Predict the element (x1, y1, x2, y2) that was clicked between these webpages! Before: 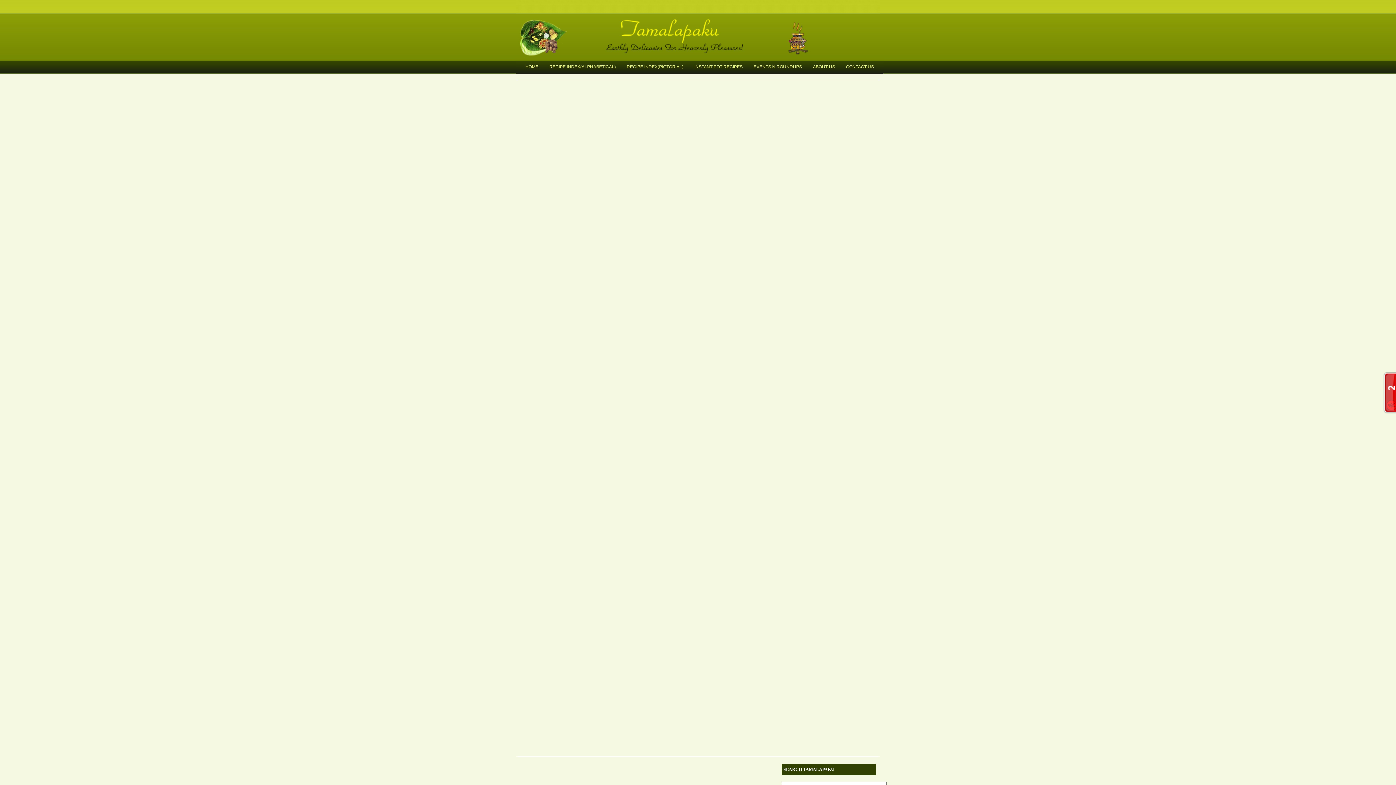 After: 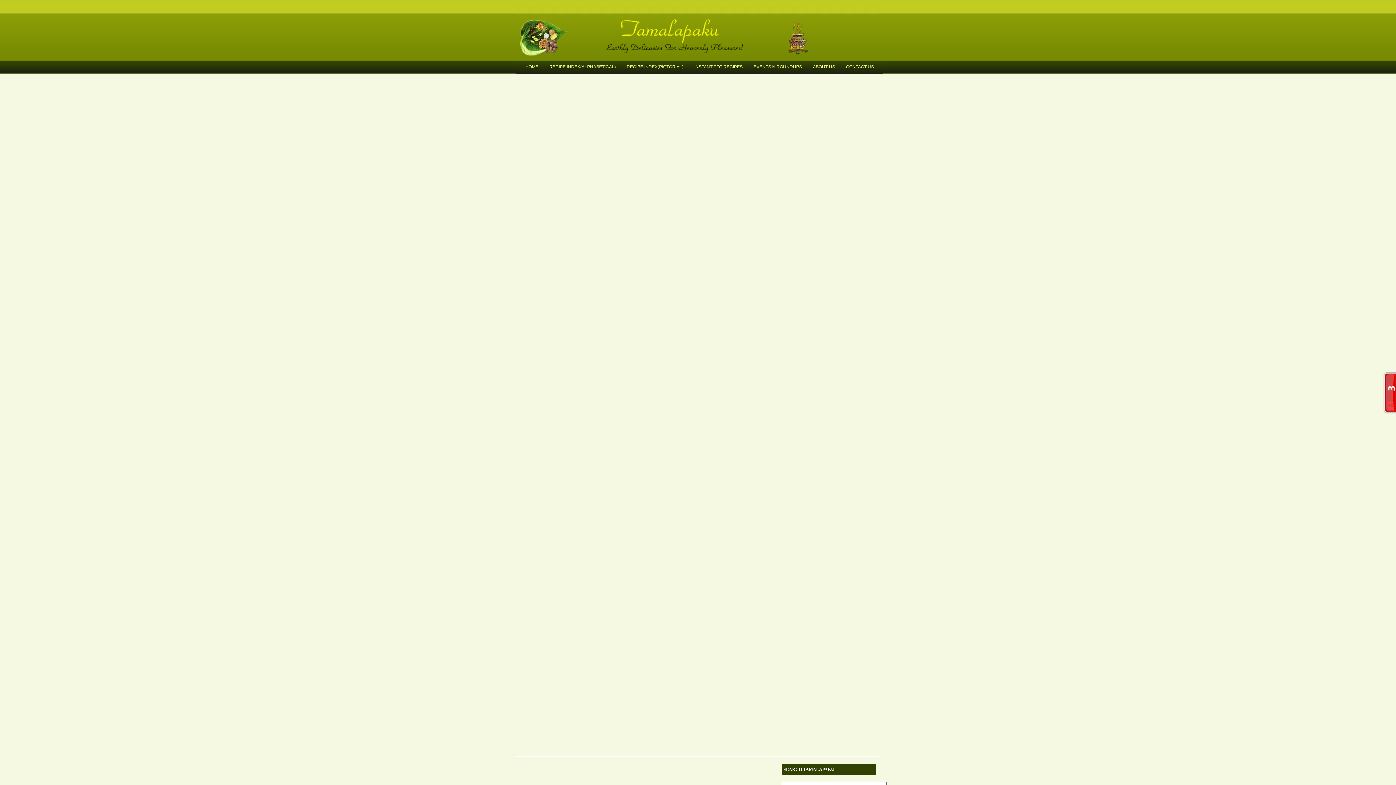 Action: bbox: (520, 60, 544, 73) label: HOME